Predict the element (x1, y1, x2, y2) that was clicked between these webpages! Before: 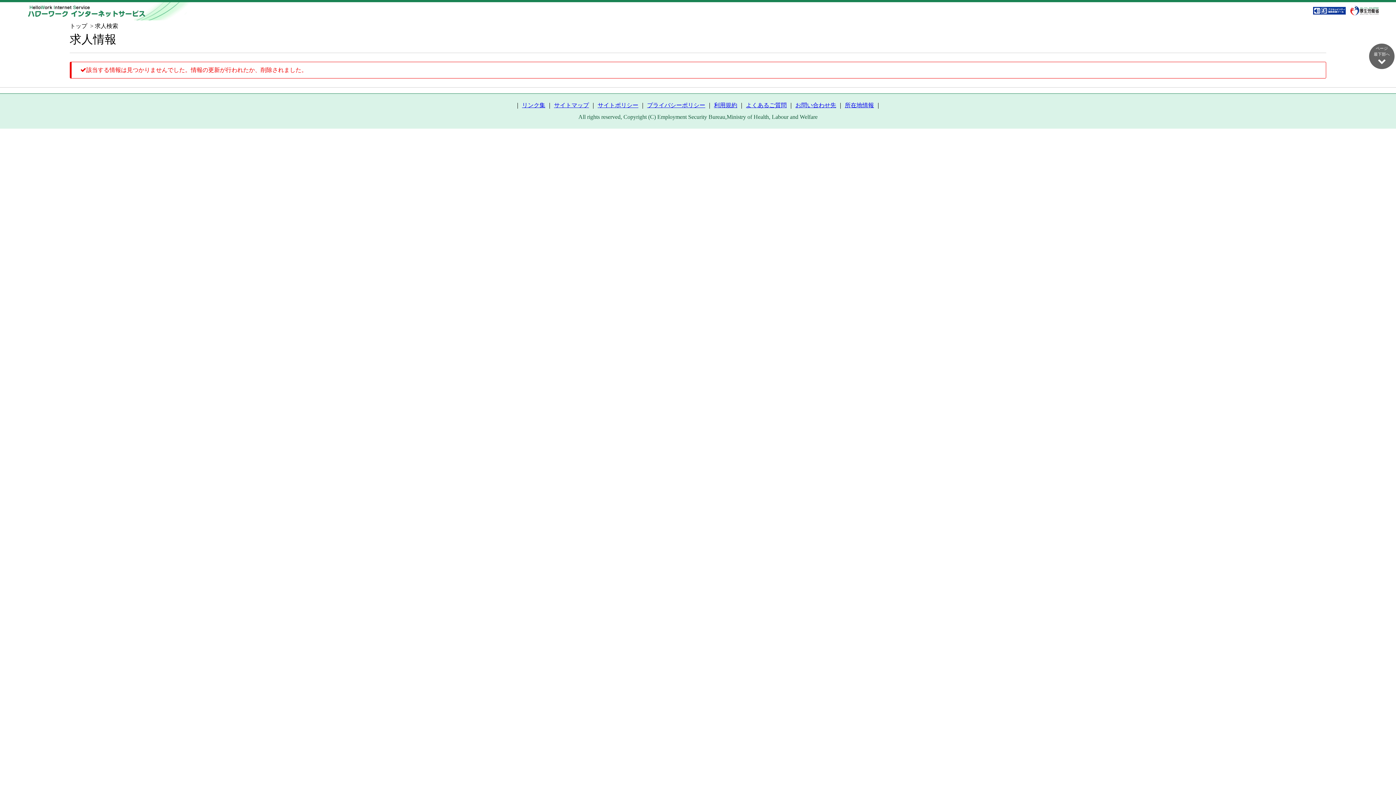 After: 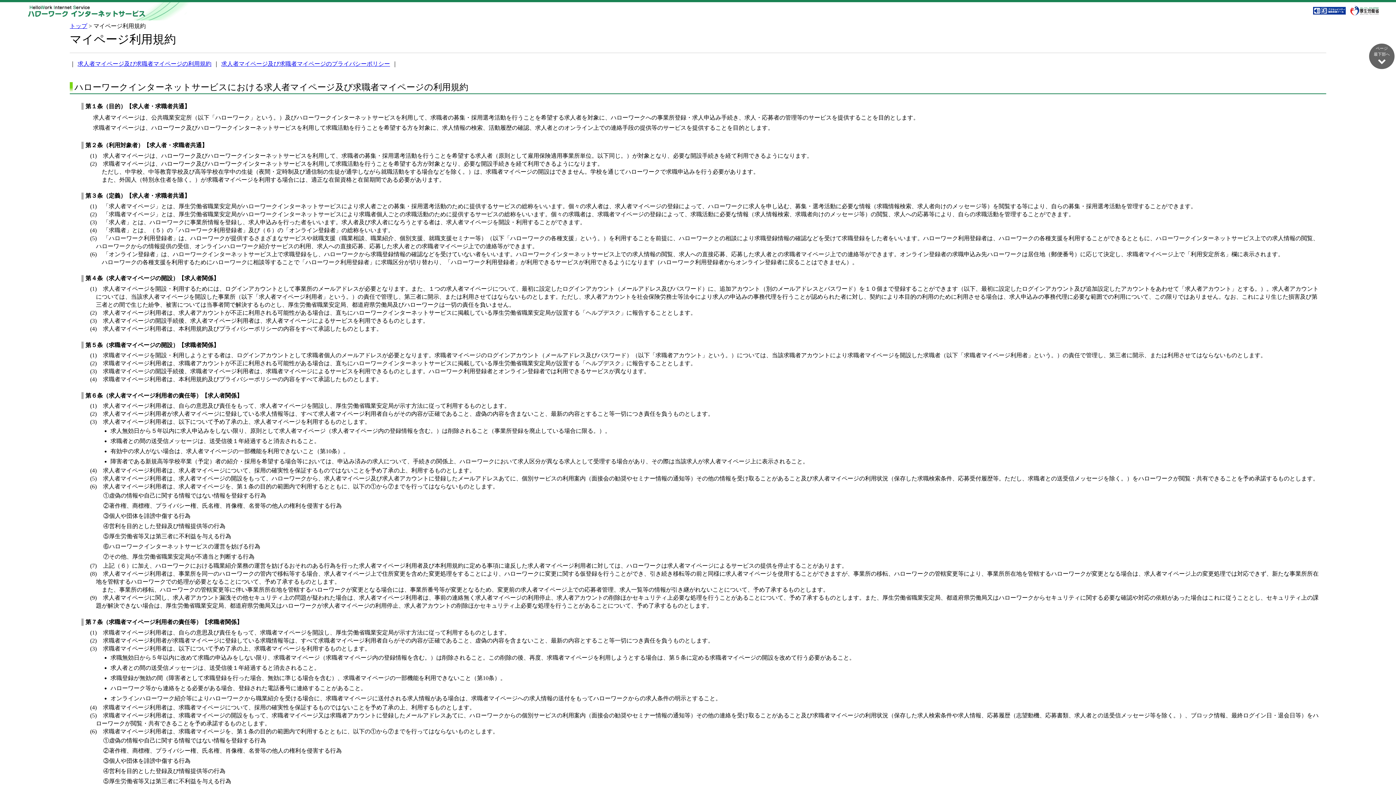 Action: label: 利用規約 bbox: (714, 102, 737, 108)